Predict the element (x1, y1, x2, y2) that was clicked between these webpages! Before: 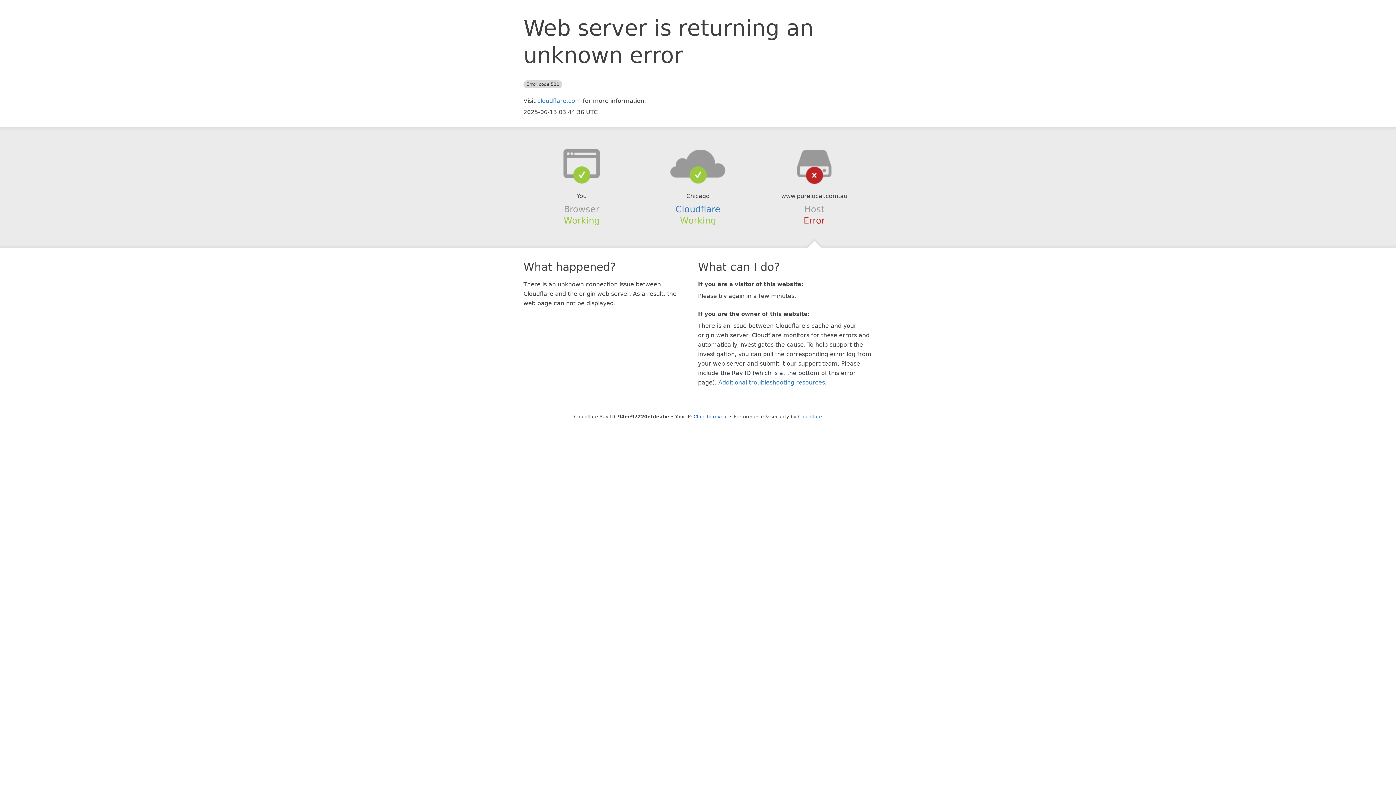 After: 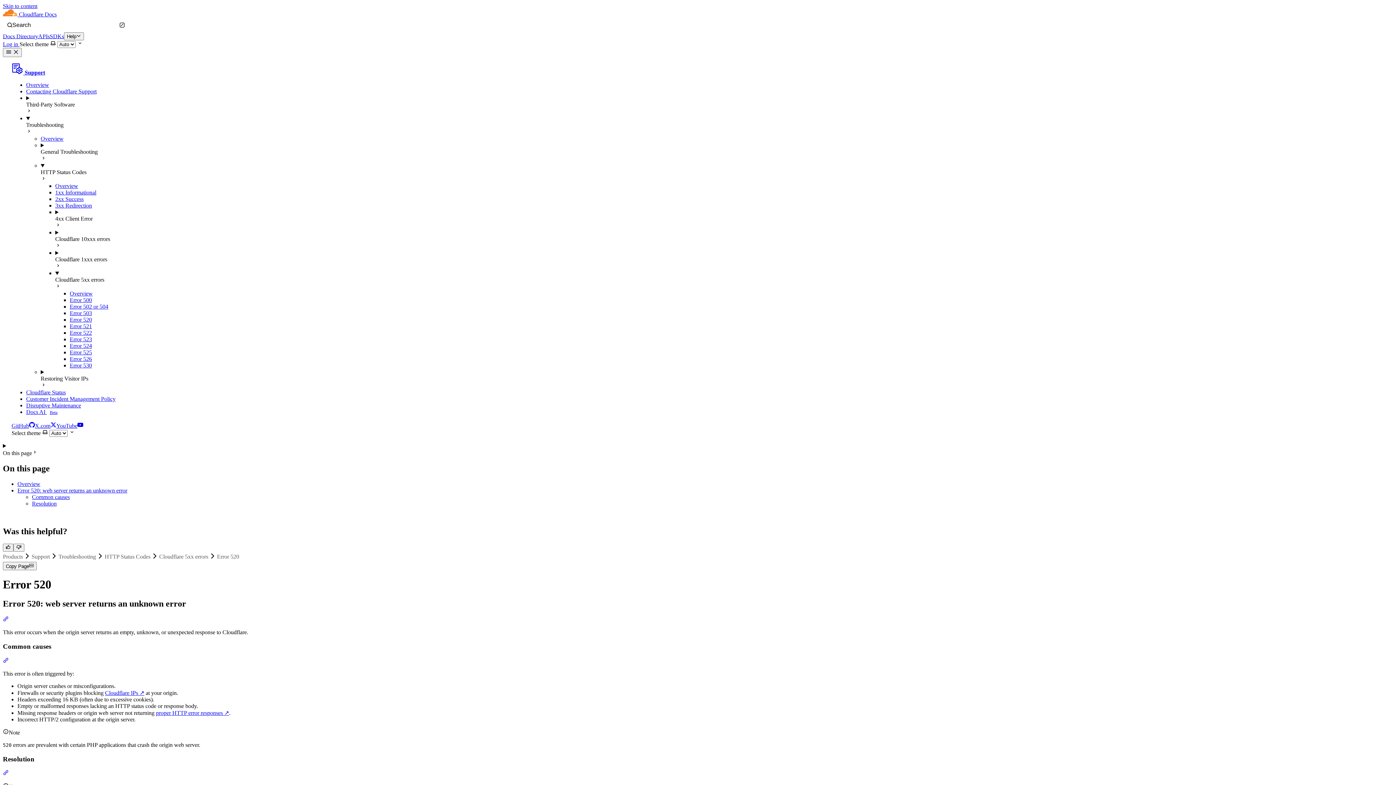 Action: bbox: (718, 379, 825, 386) label: Additional troubleshooting resources